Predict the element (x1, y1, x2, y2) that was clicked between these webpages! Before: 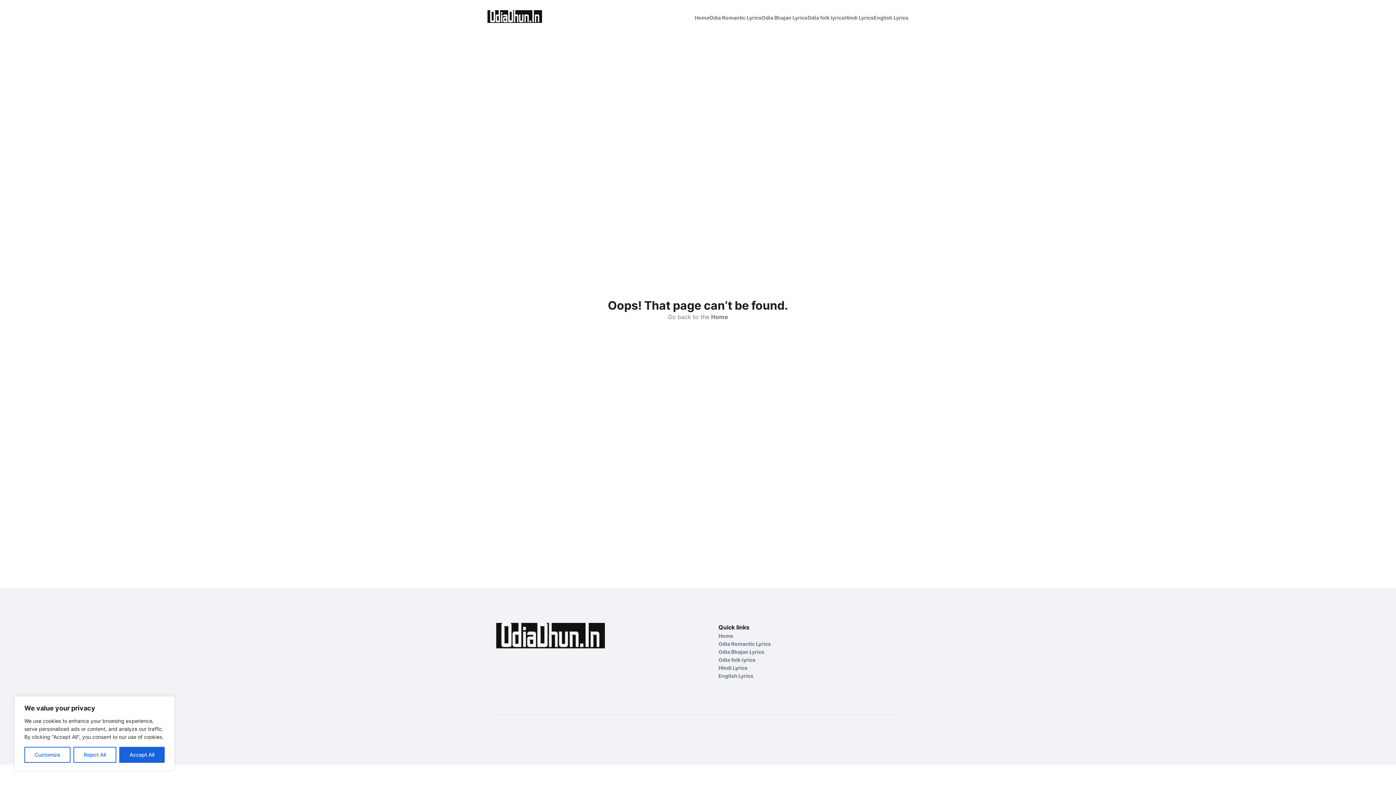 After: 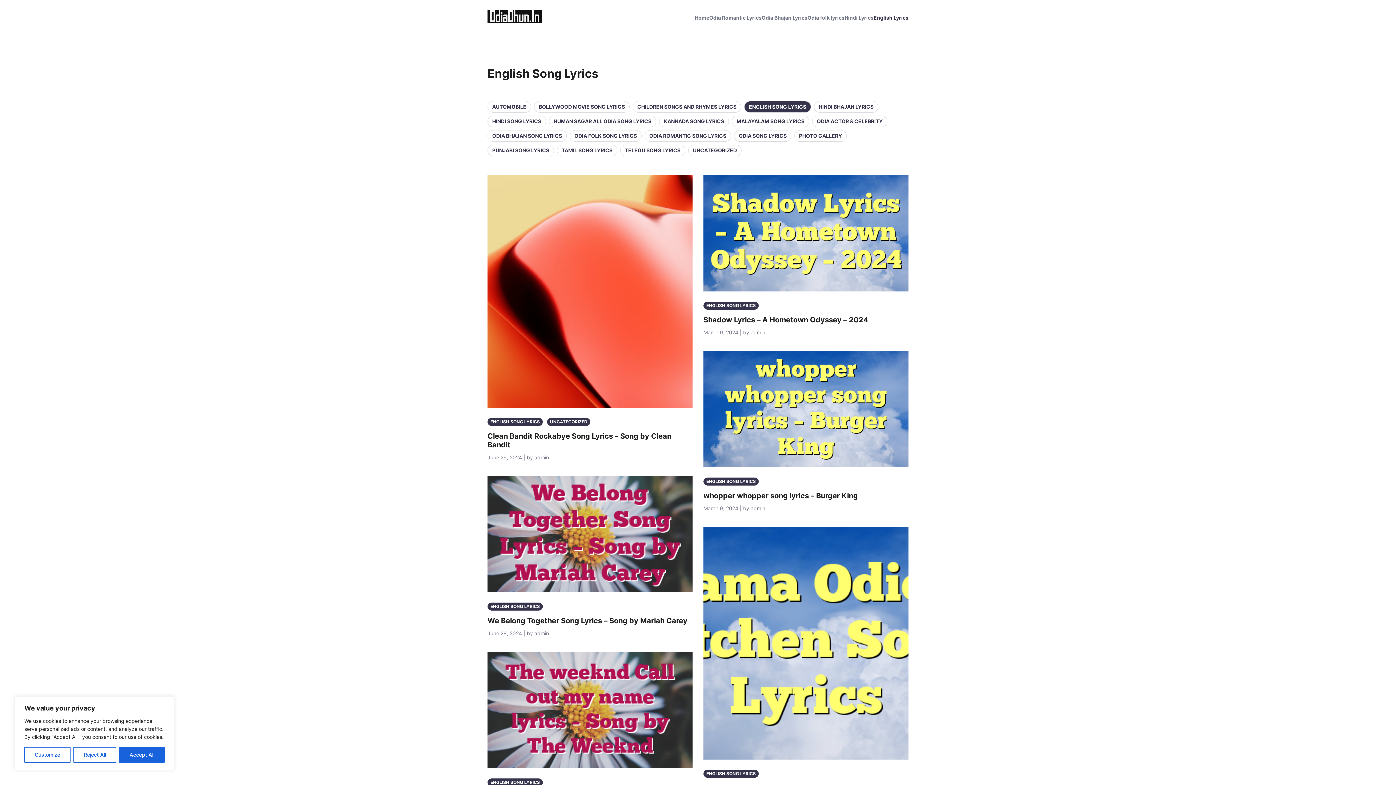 Action: bbox: (718, 672, 800, 680) label: English Lyrics